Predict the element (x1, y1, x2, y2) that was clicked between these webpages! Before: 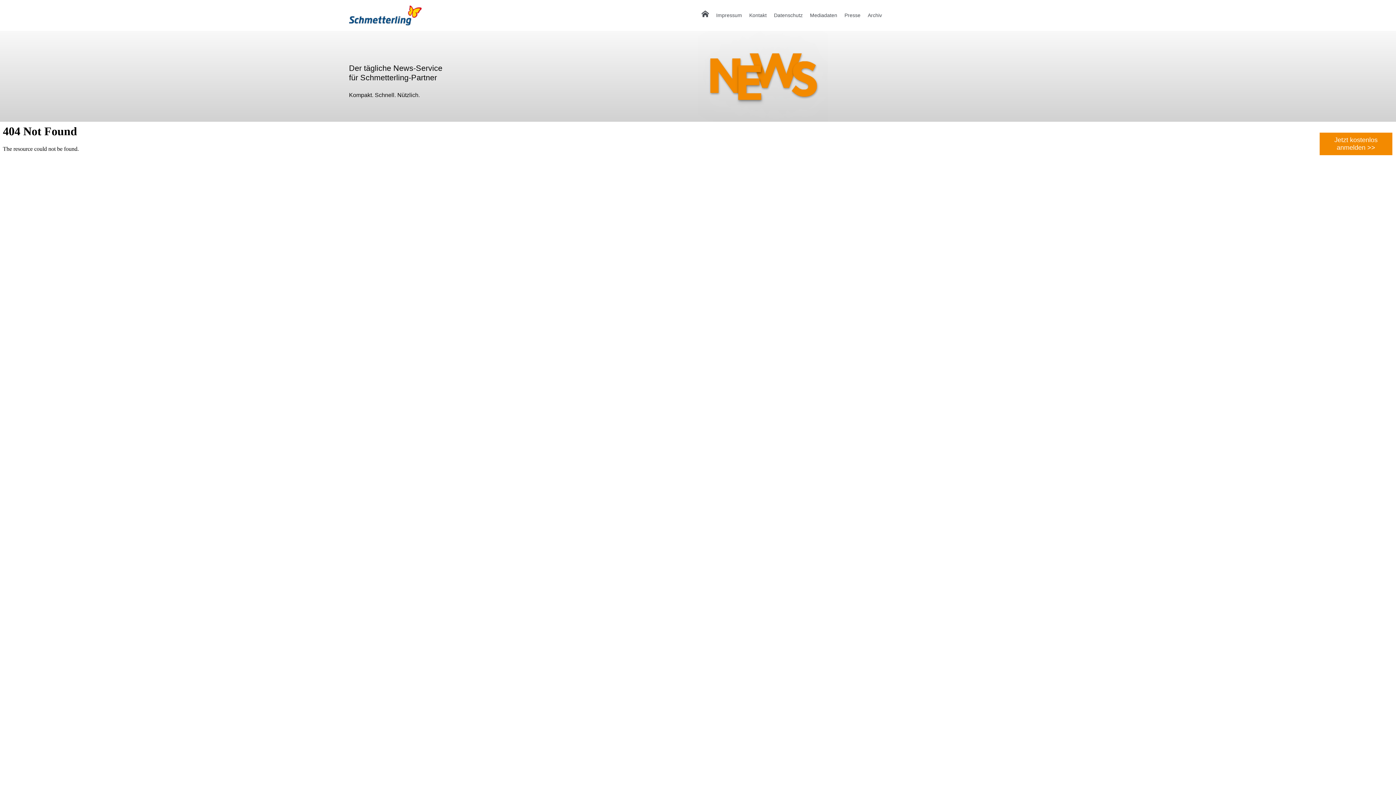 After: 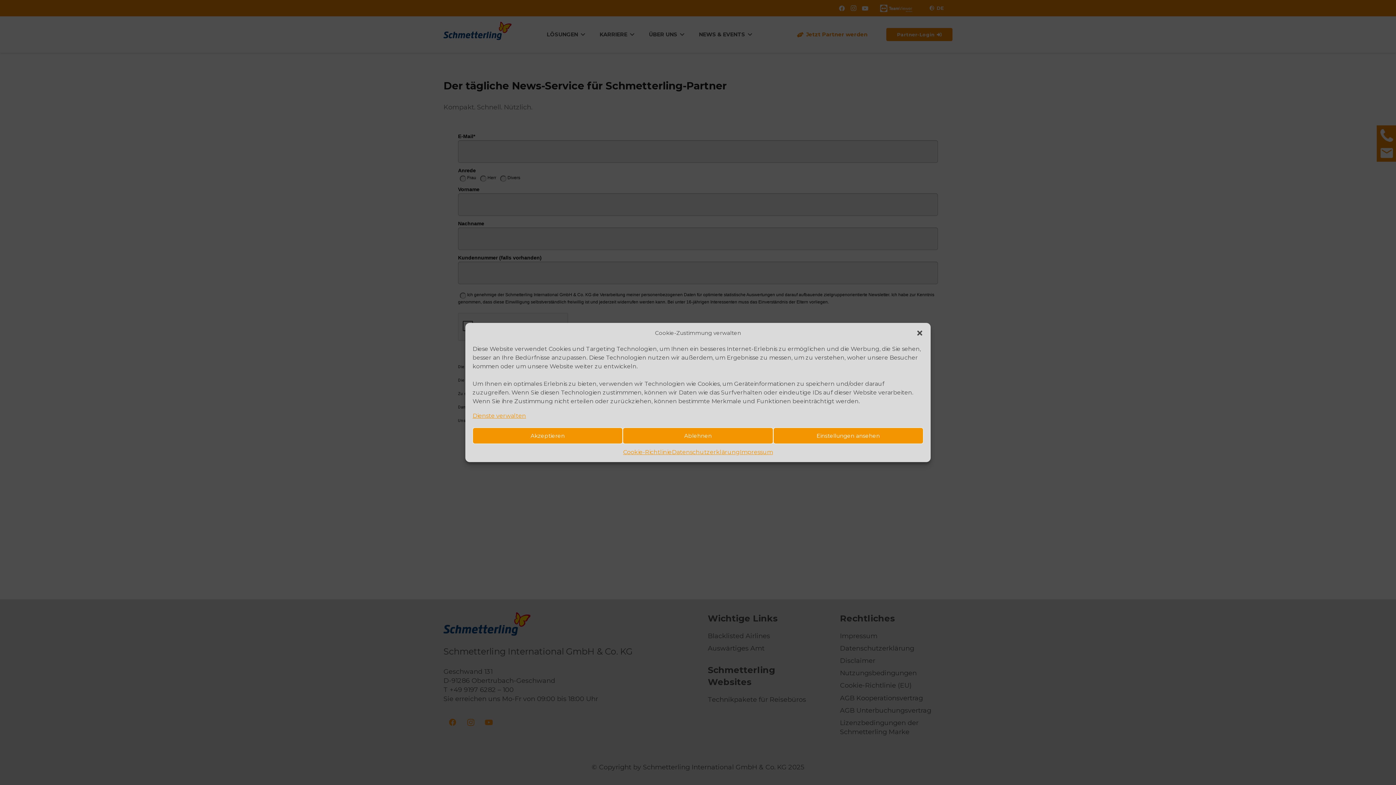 Action: bbox: (698, 30, 828, 121)